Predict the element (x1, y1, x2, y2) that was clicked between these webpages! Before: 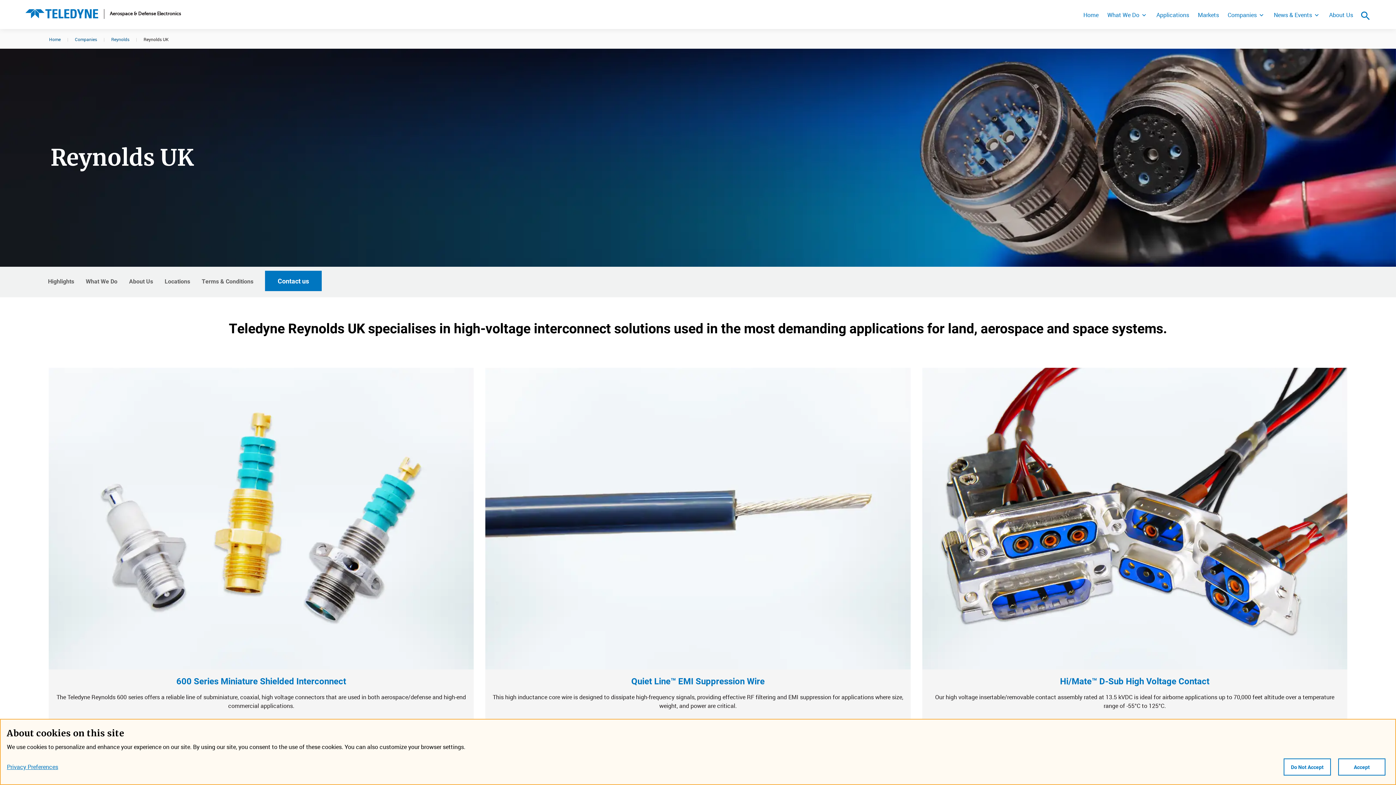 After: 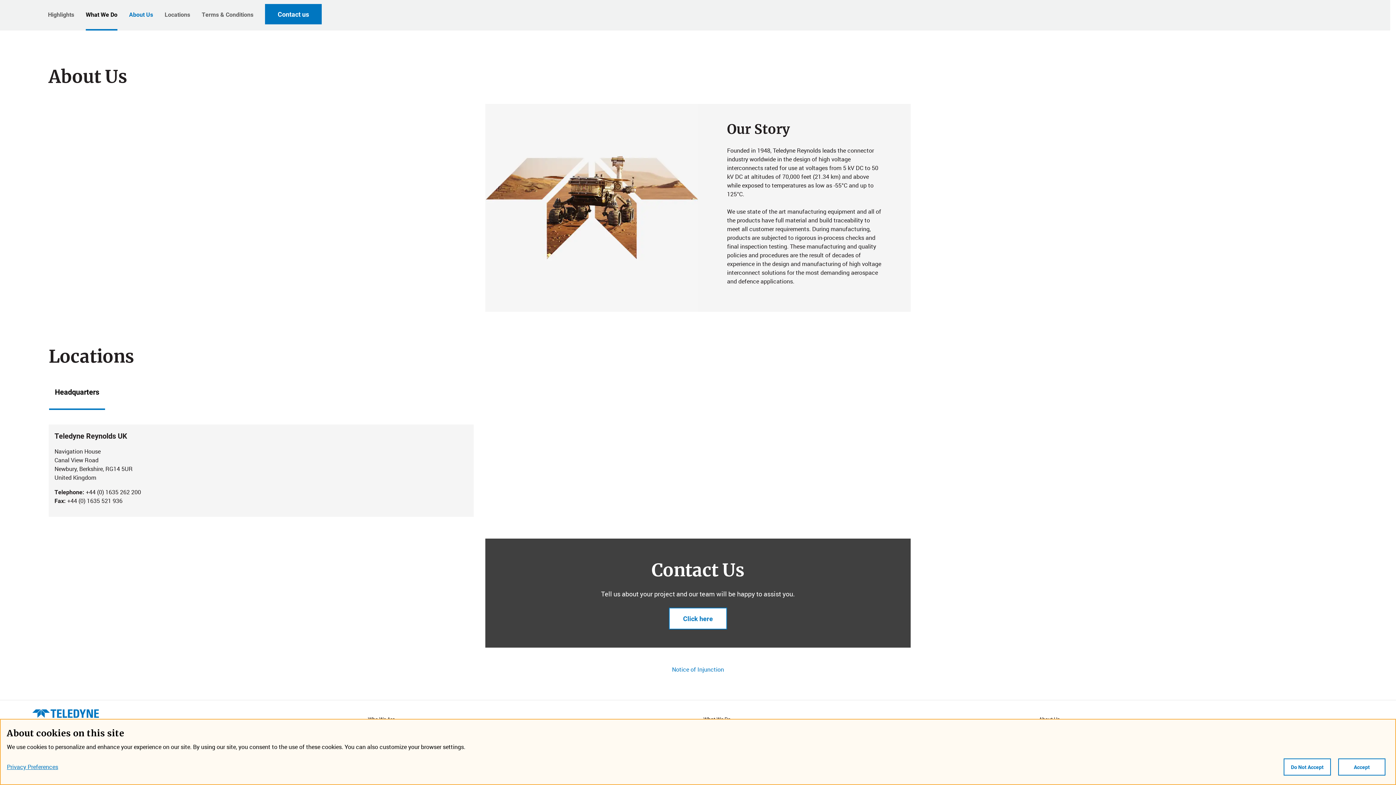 Action: bbox: (129, 266, 153, 297) label: About Us